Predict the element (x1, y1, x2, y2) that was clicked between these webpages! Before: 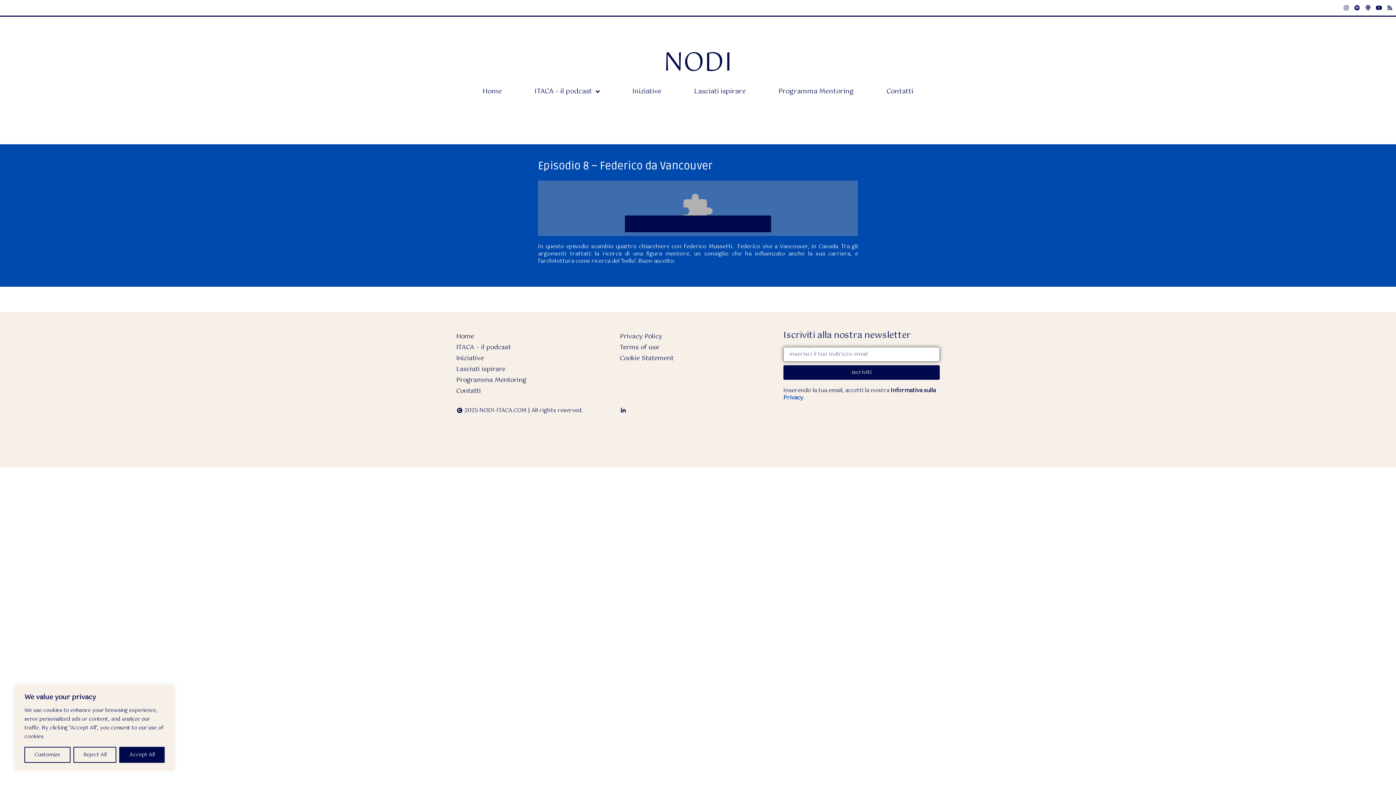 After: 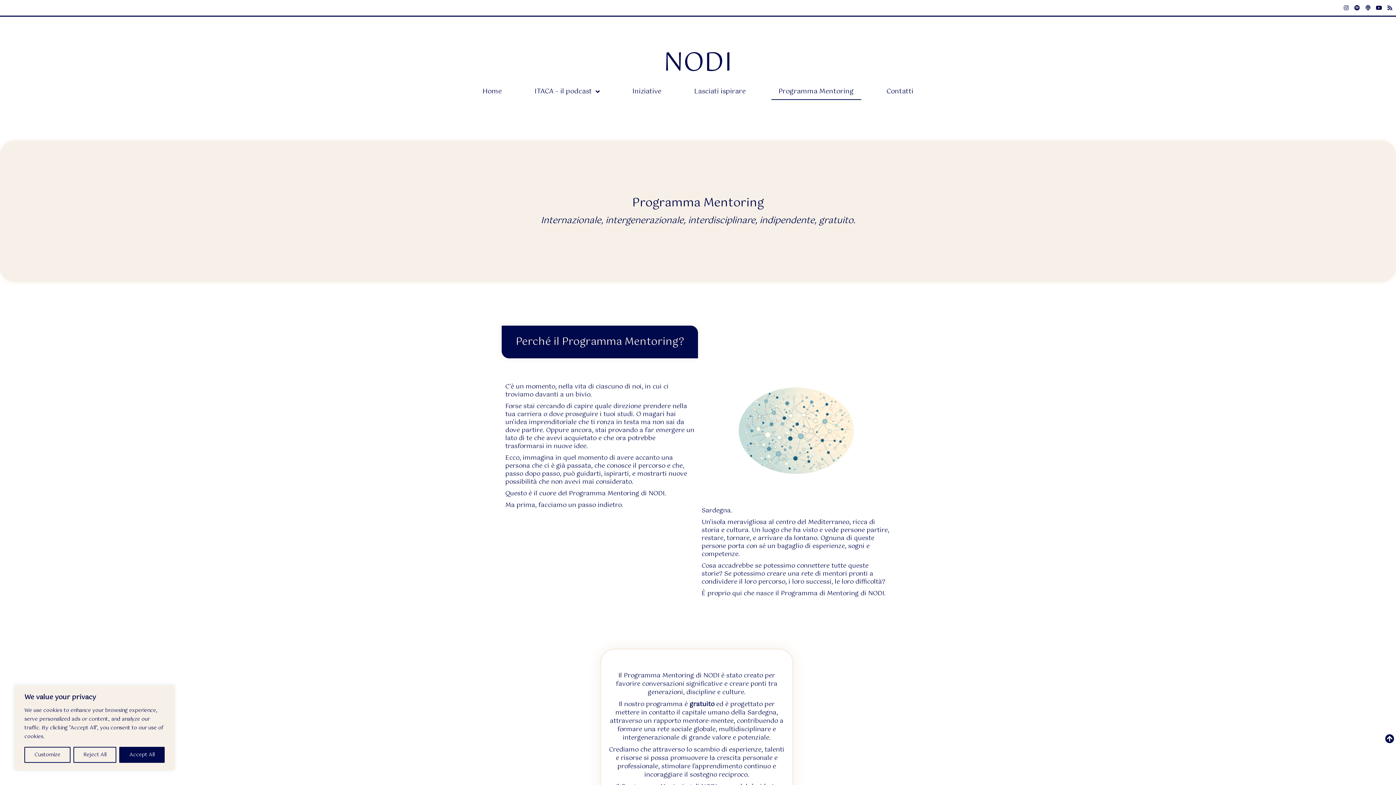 Action: bbox: (456, 374, 612, 385) label: Programma Mentoring